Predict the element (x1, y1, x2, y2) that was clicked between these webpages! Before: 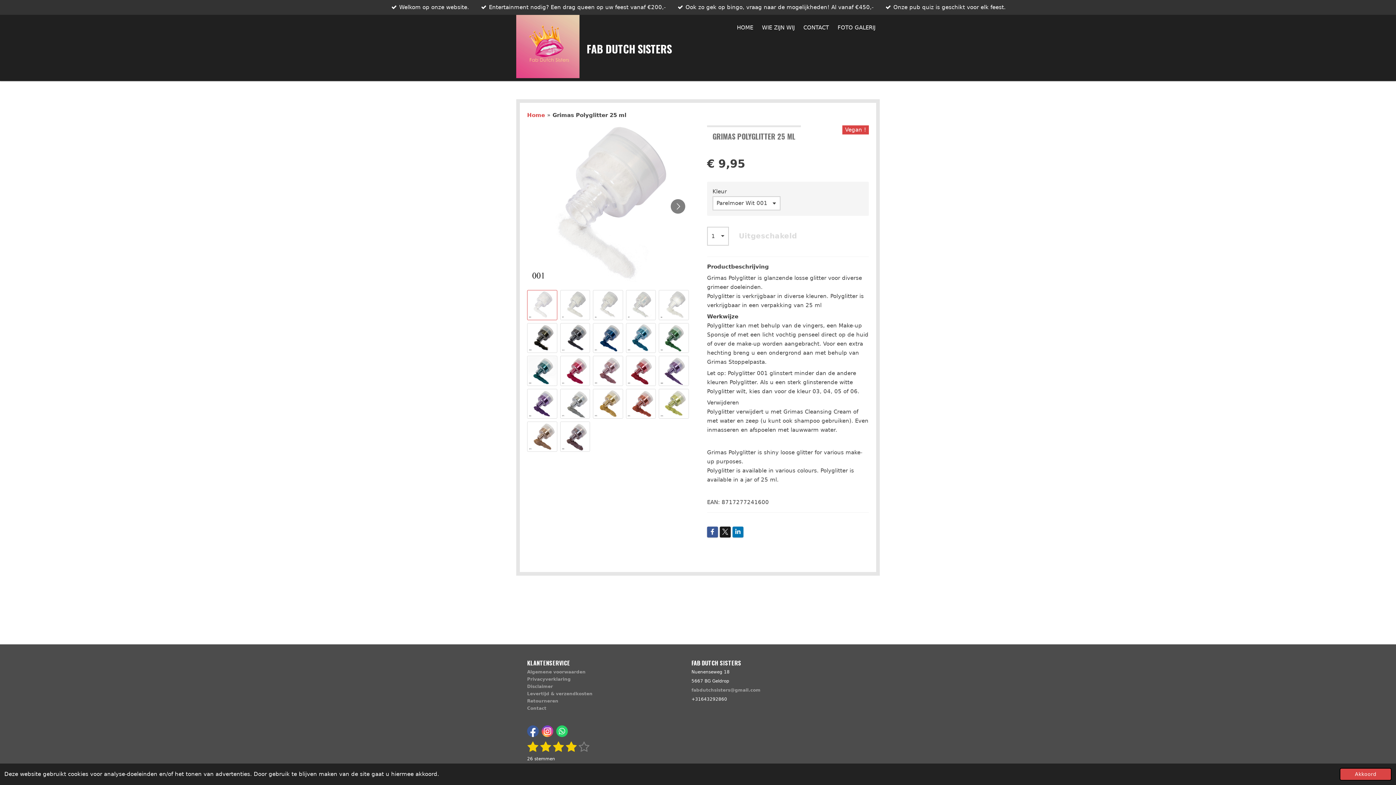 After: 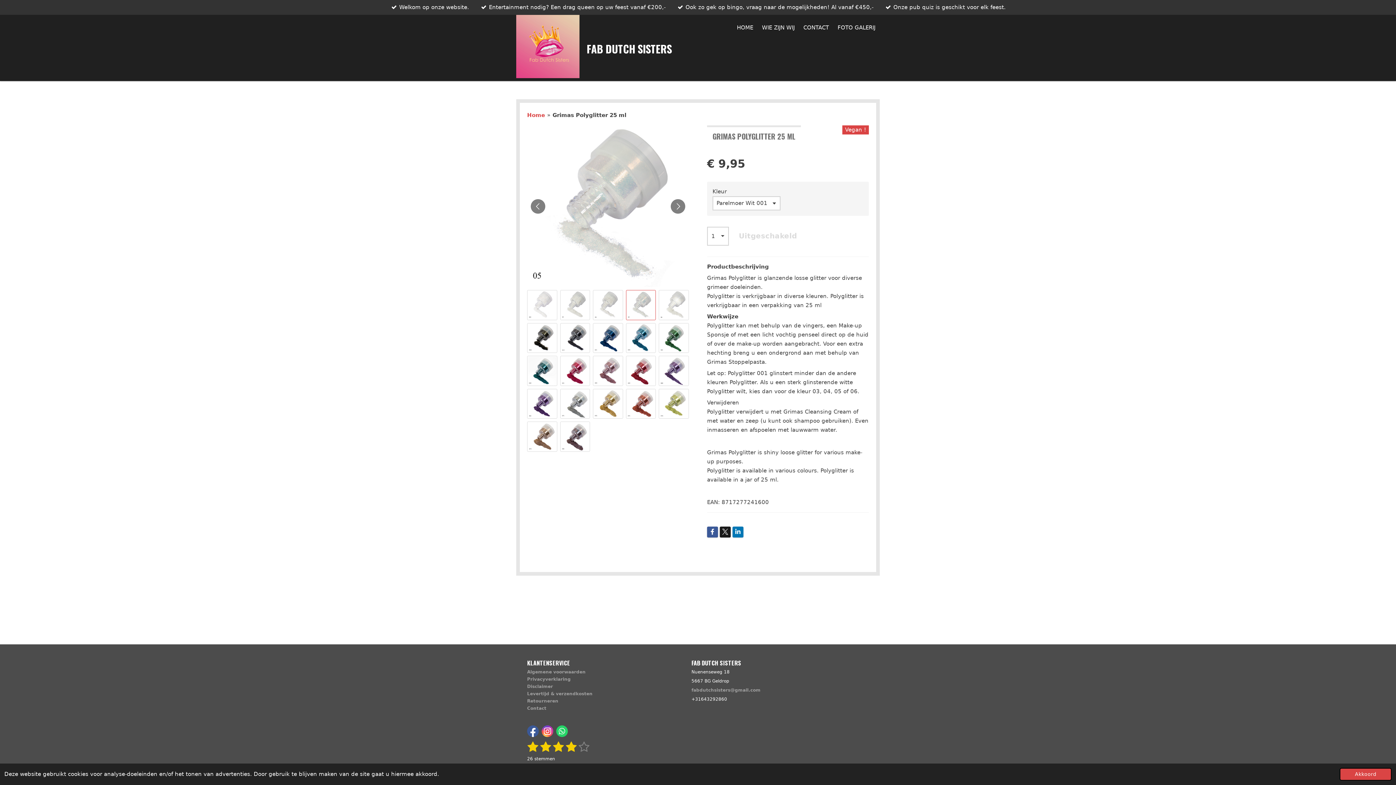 Action: label: 4 van 22 bbox: (626, 290, 656, 320)